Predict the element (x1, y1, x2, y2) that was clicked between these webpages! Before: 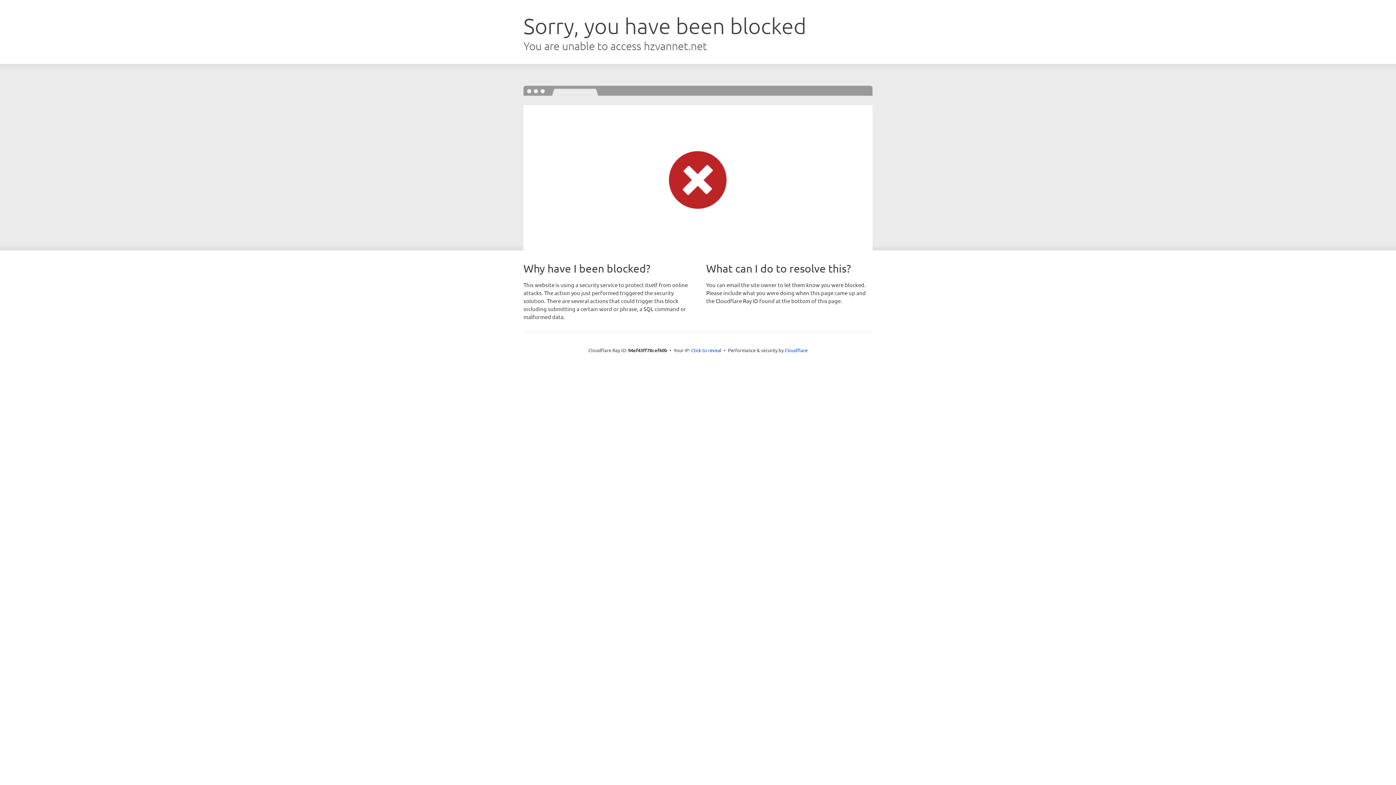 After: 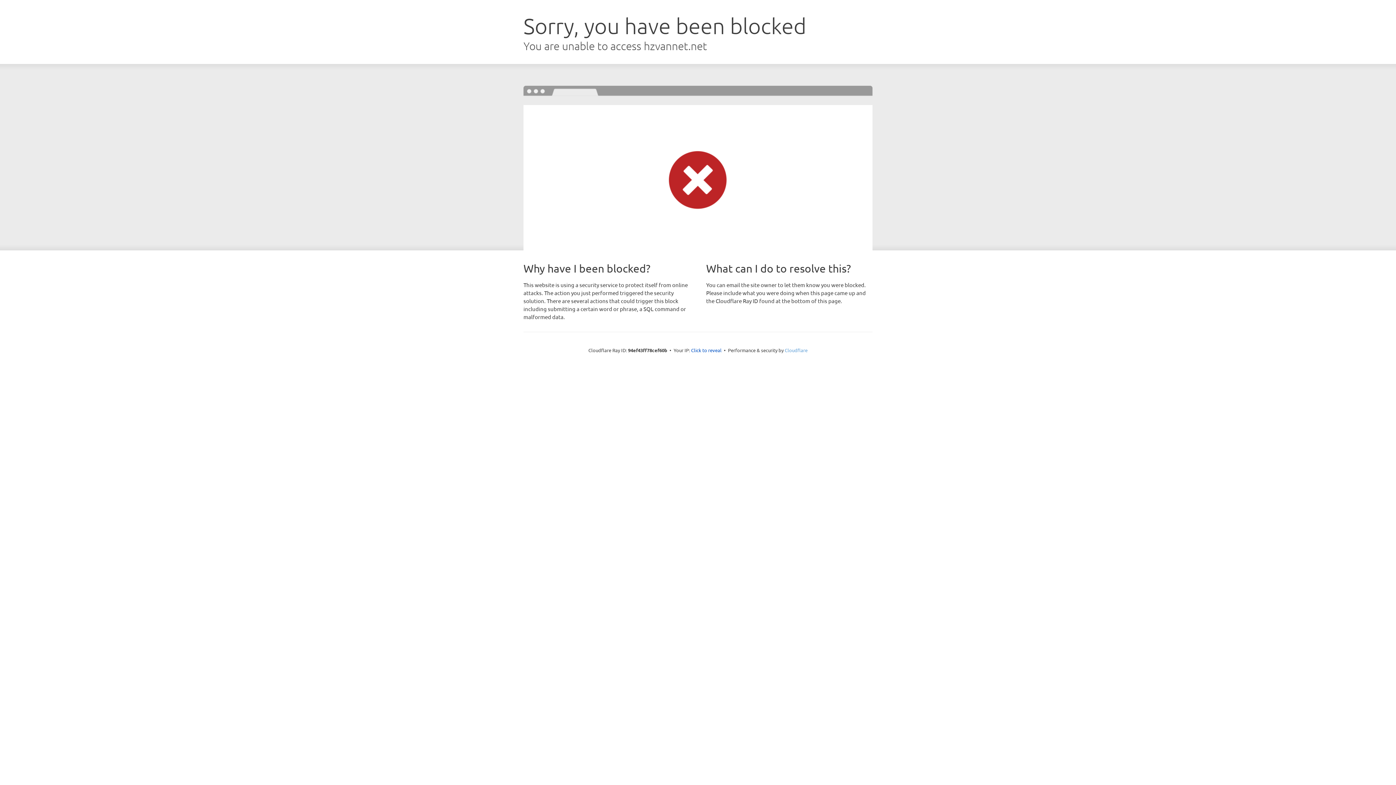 Action: label: Cloudflare bbox: (784, 347, 807, 353)